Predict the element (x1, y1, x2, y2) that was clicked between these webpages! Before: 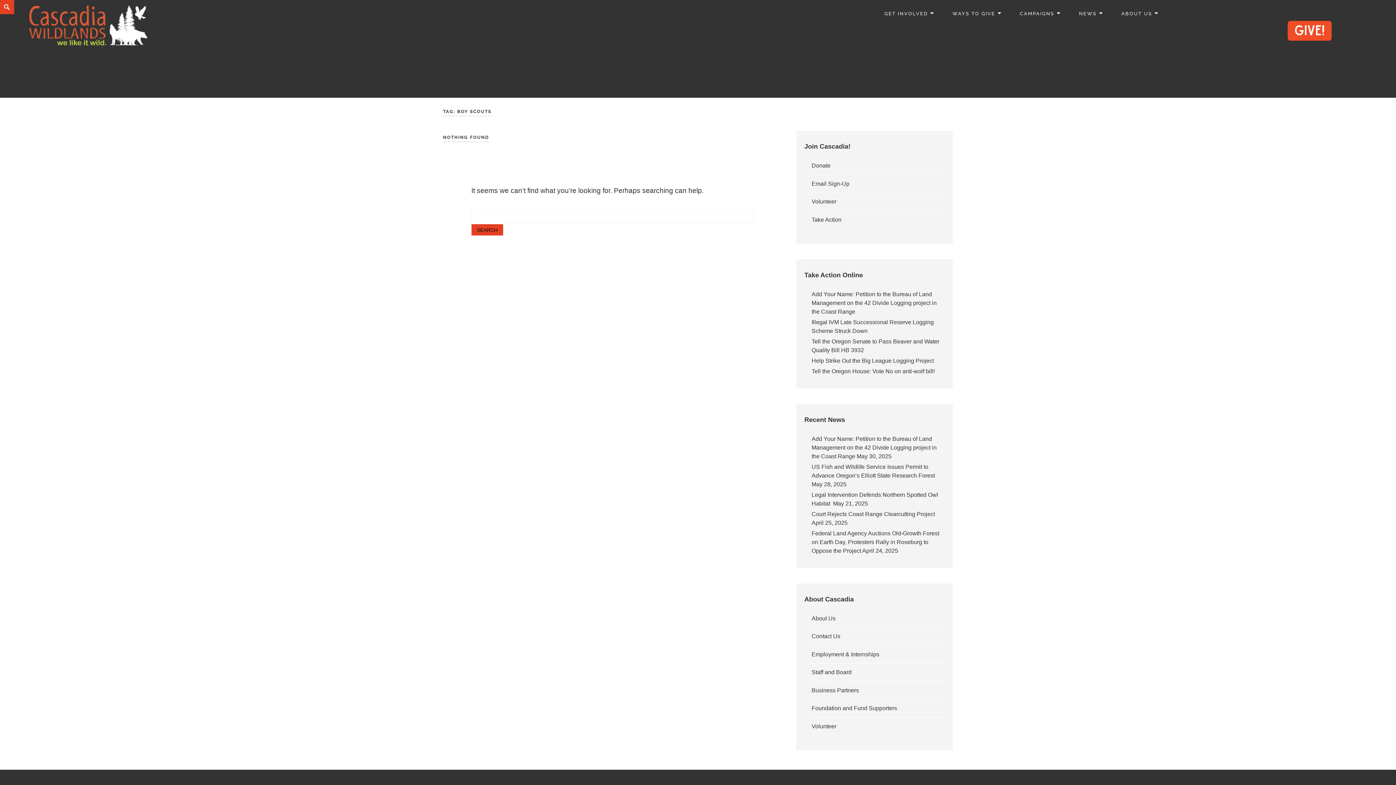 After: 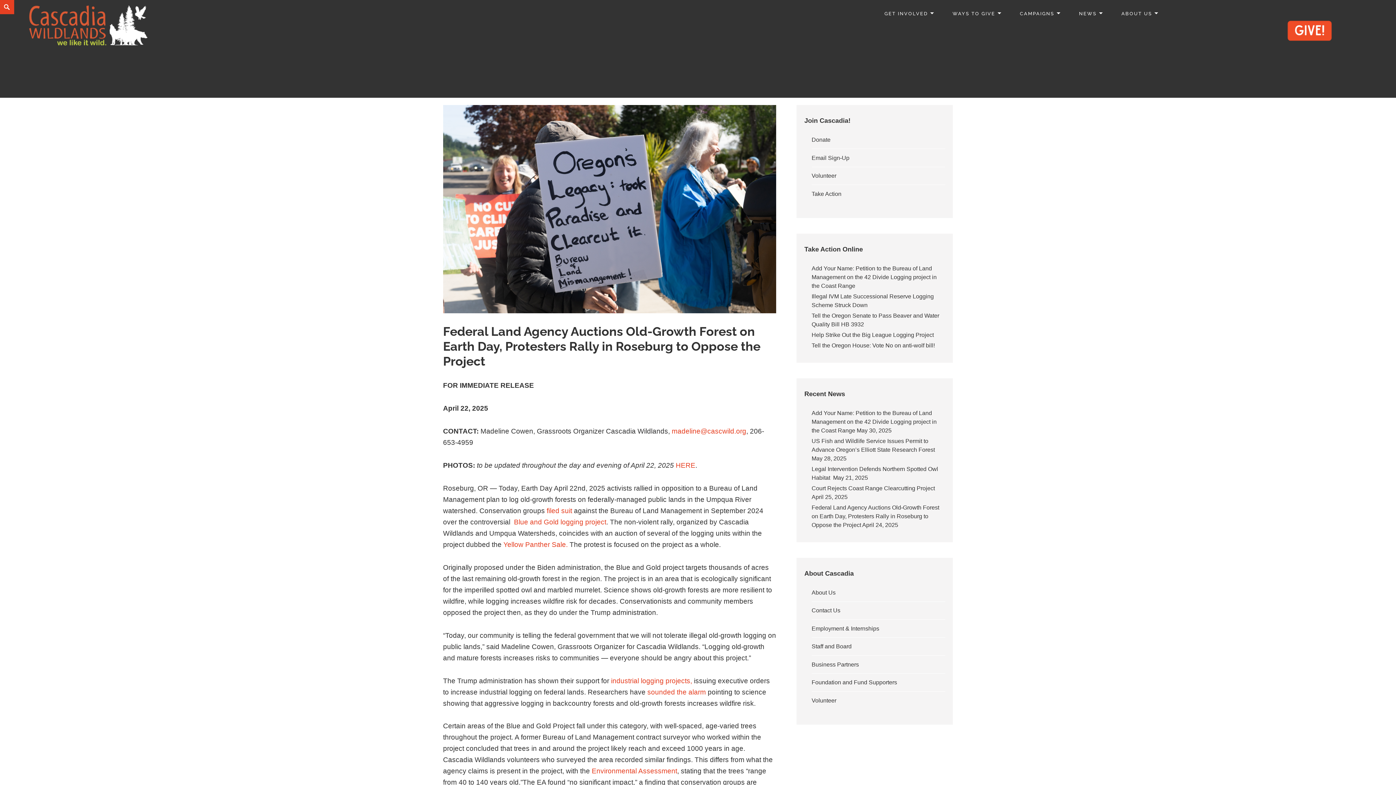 Action: bbox: (811, 530, 939, 554) label: Federal Land Agency Auctions Old-Growth Forest on Earth Day, Protesters Rally in Roseburg to Oppose the Project